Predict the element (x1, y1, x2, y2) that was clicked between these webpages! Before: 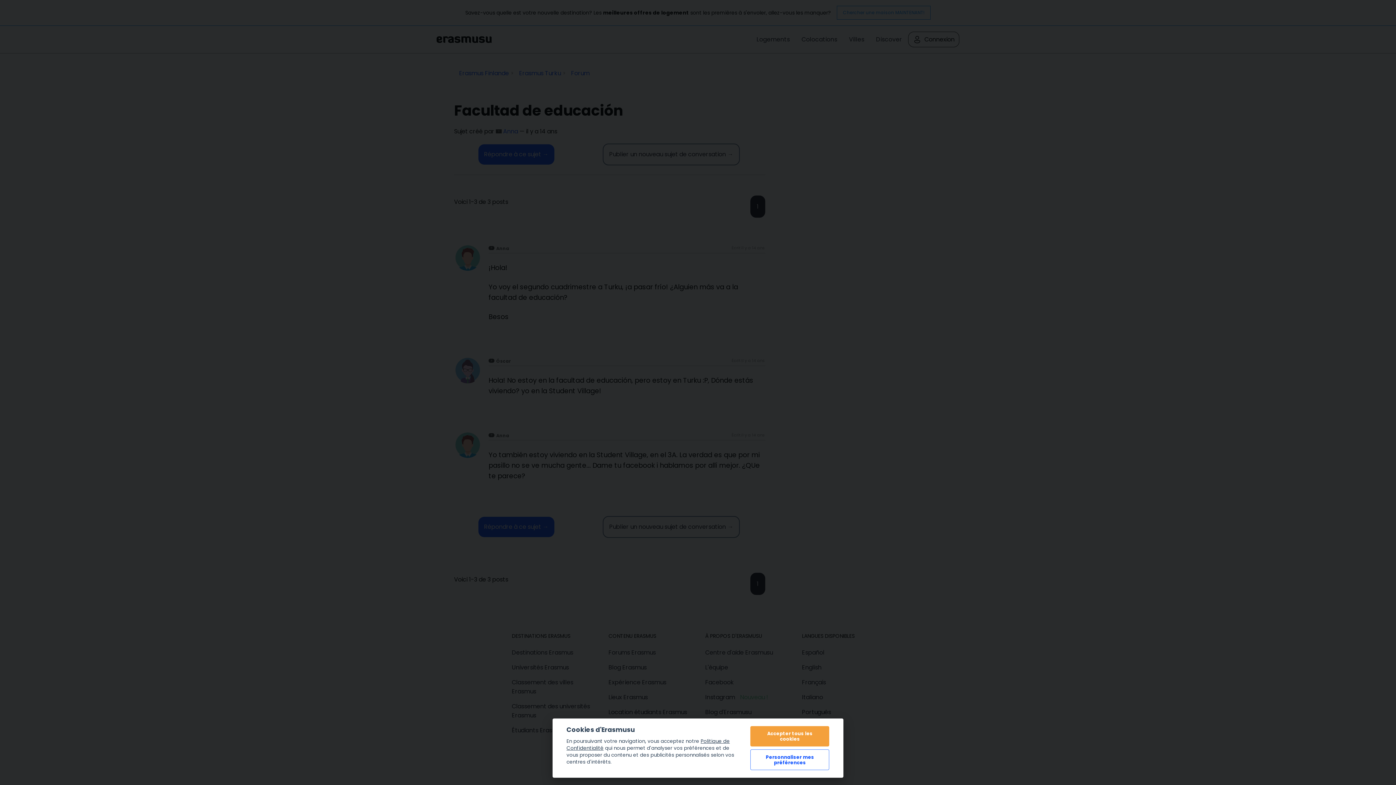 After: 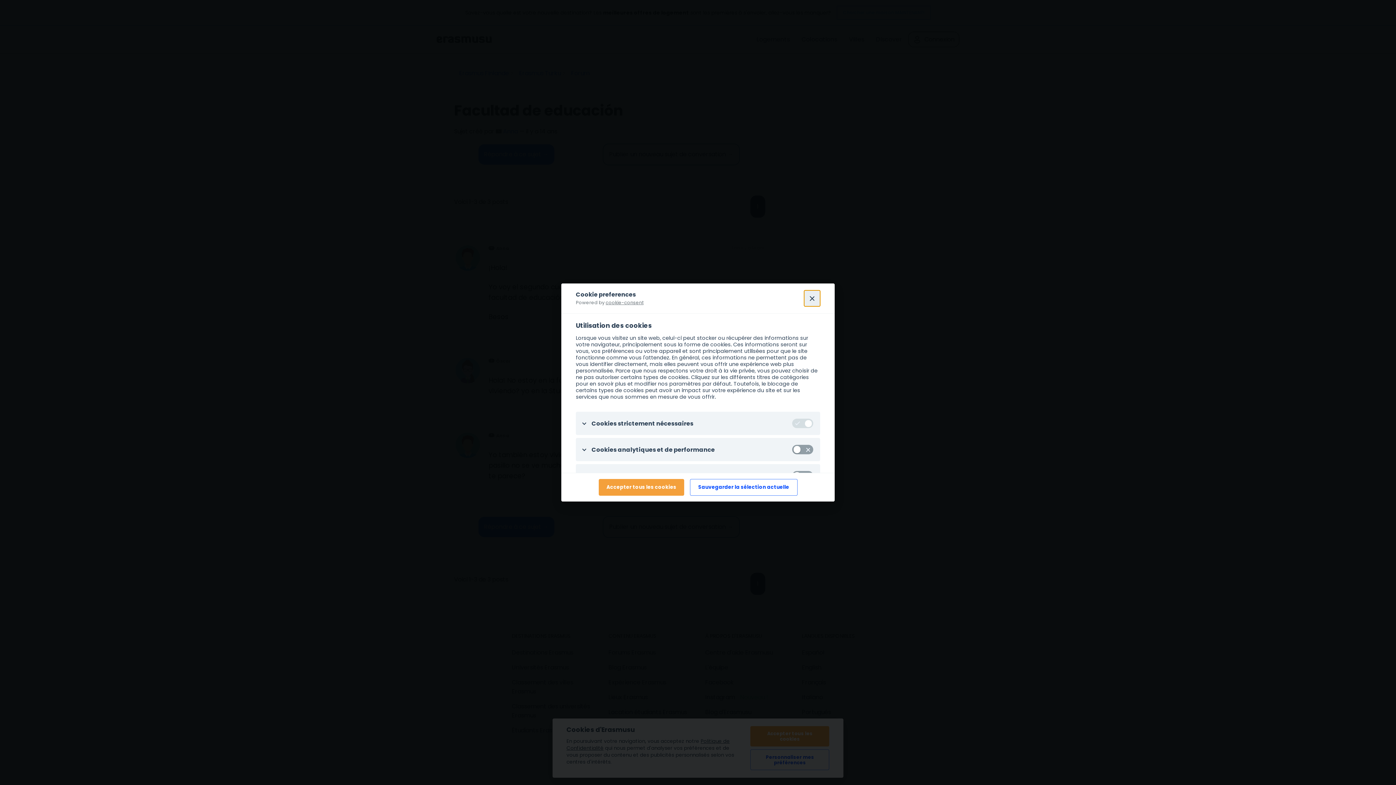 Action: bbox: (750, 749, 829, 770) label: Personnaliser mes préférences